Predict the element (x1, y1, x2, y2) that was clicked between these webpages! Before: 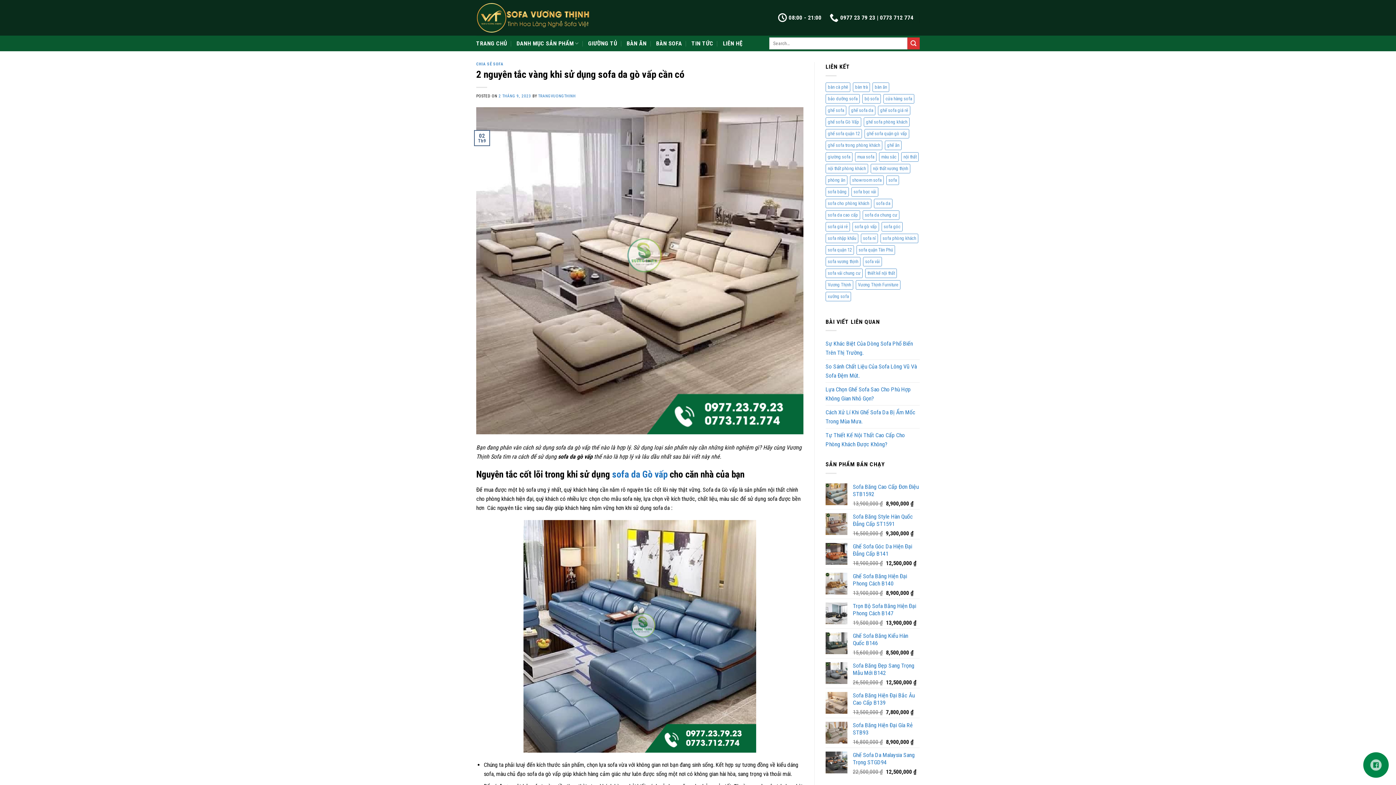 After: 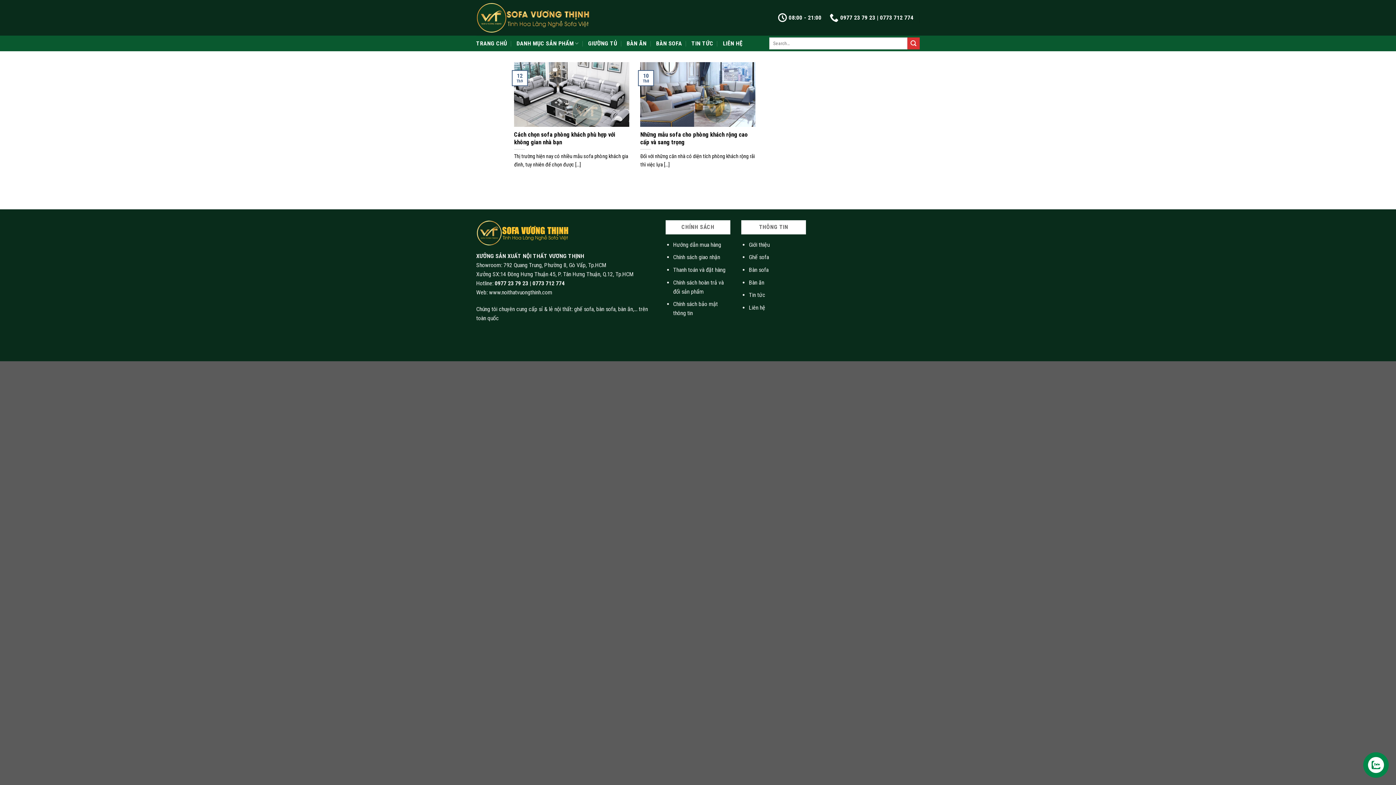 Action: bbox: (825, 198, 871, 208) label: sofa cho phòng khách (2 mục)